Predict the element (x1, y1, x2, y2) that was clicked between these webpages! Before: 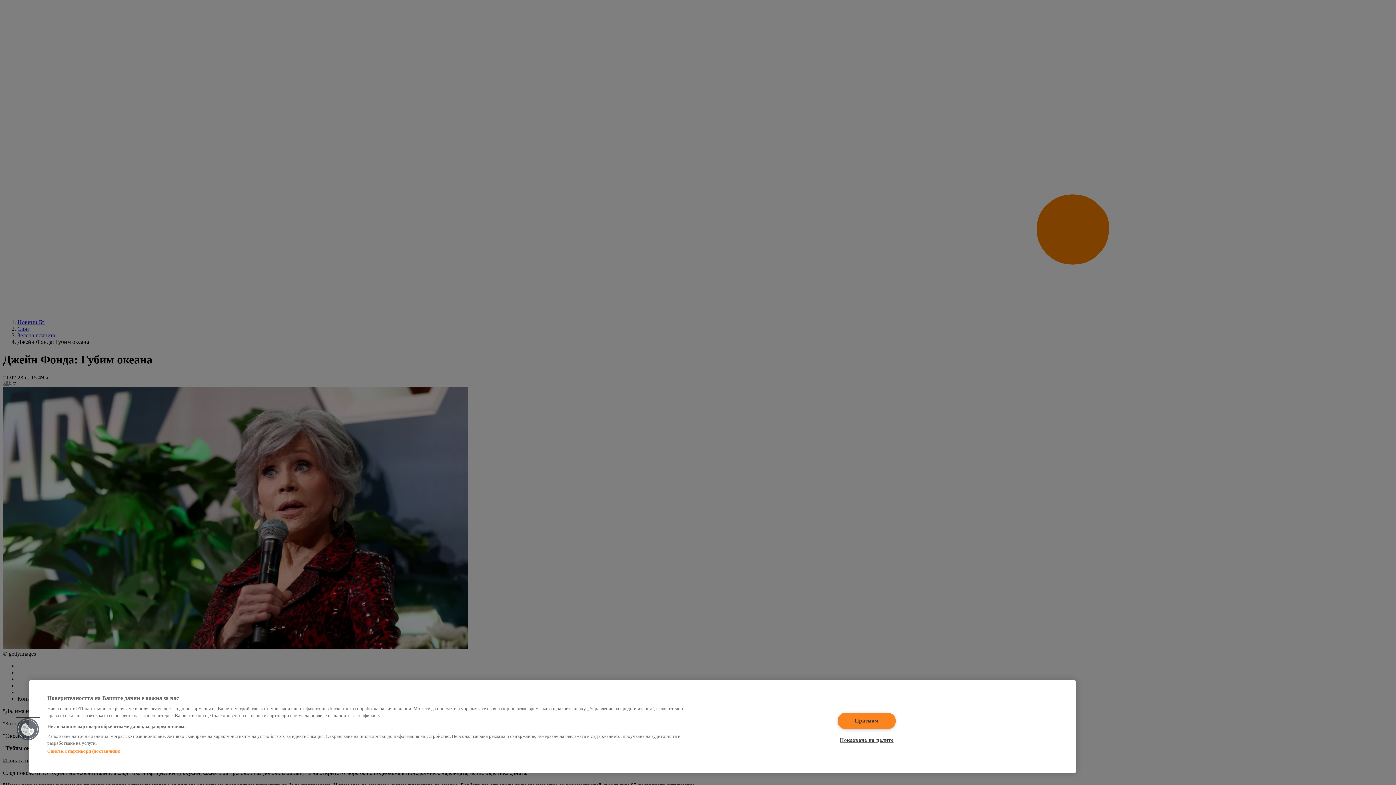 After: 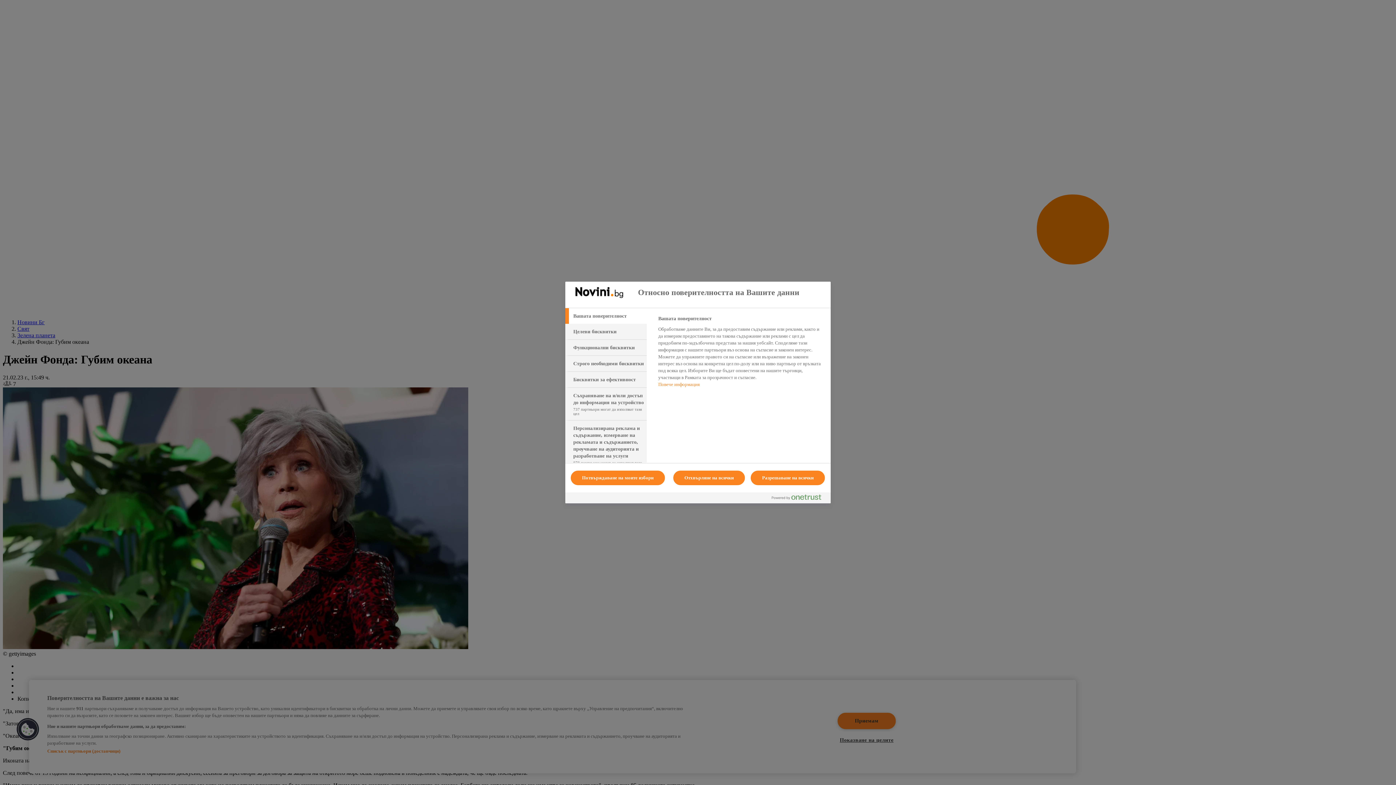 Action: bbox: (837, 732, 895, 748) label: Показване на целите